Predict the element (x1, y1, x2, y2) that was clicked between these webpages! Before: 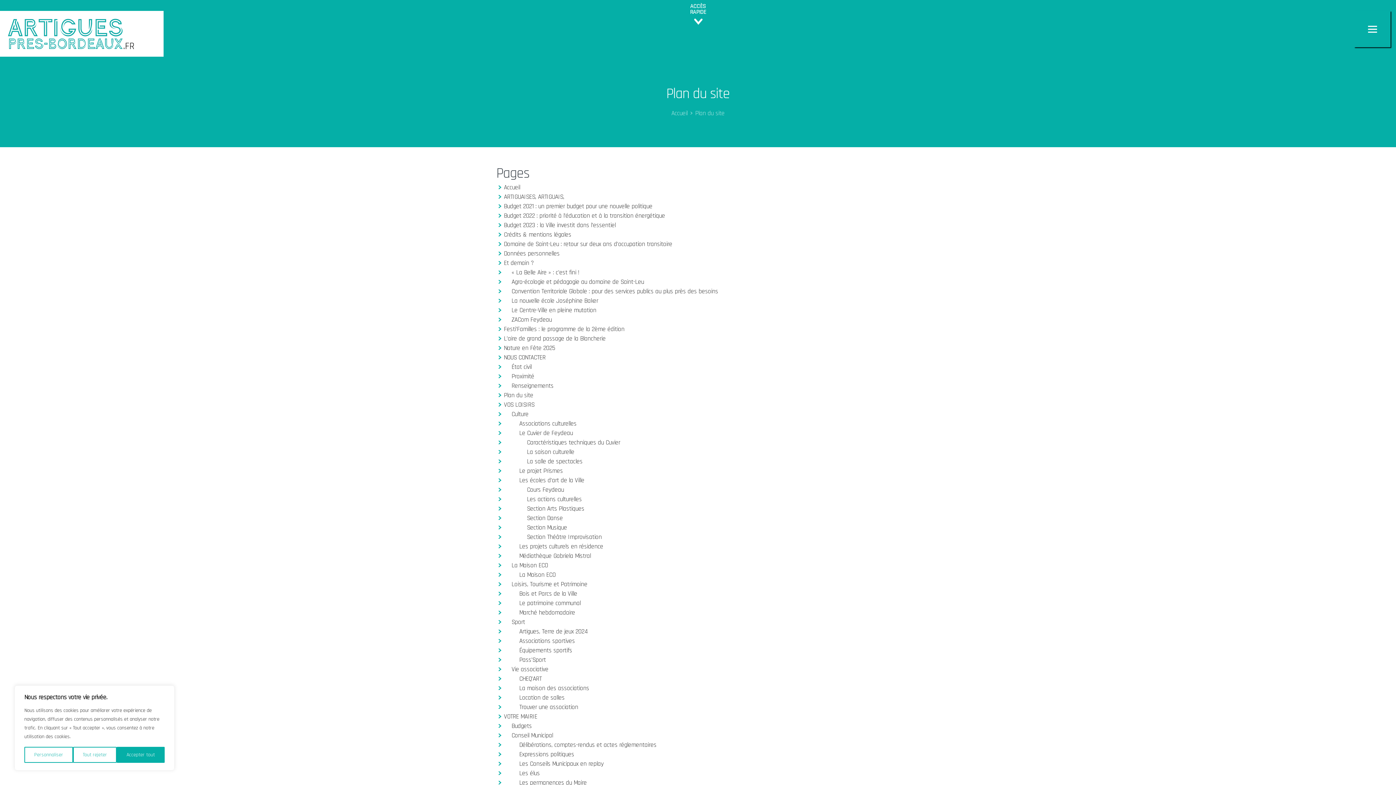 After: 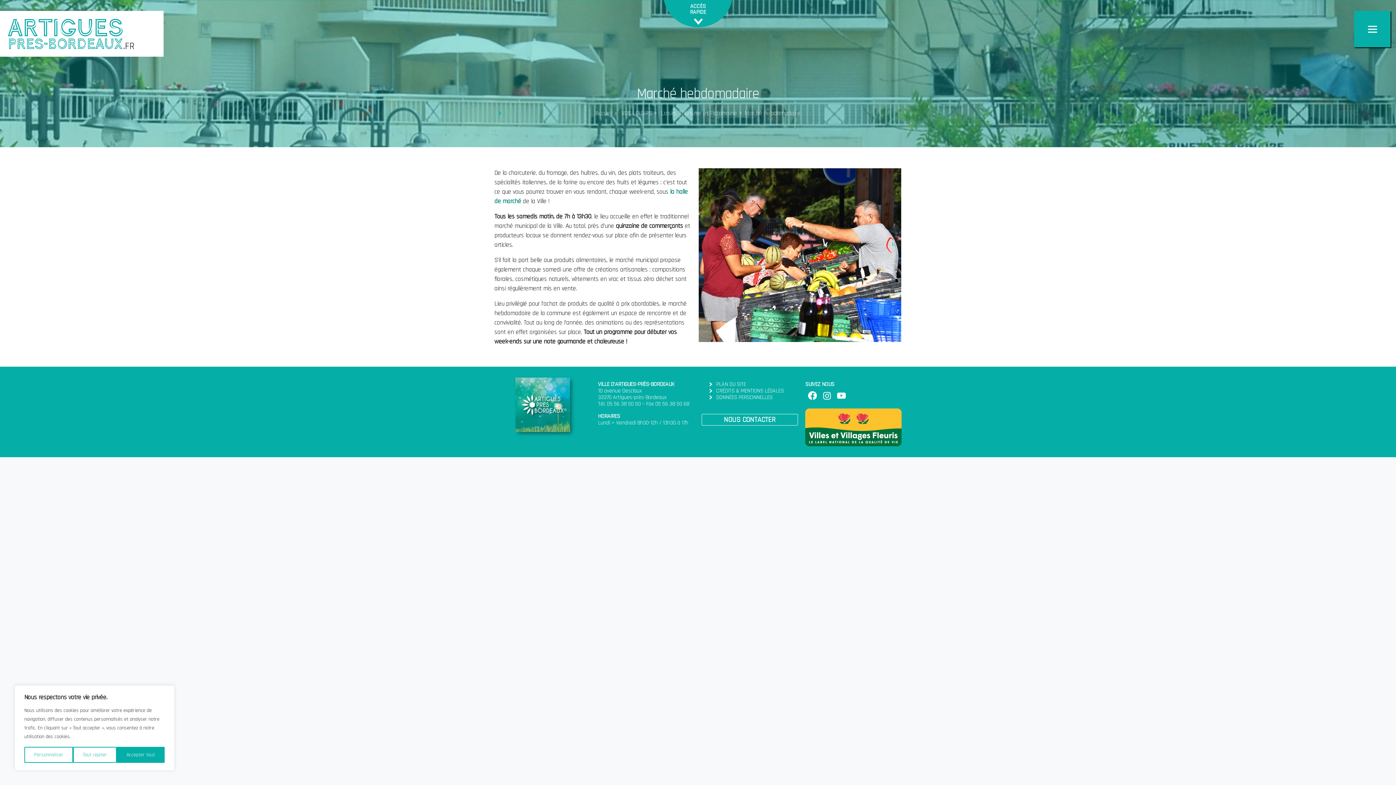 Action: label: Marché hebdomadaire bbox: (519, 609, 575, 617)